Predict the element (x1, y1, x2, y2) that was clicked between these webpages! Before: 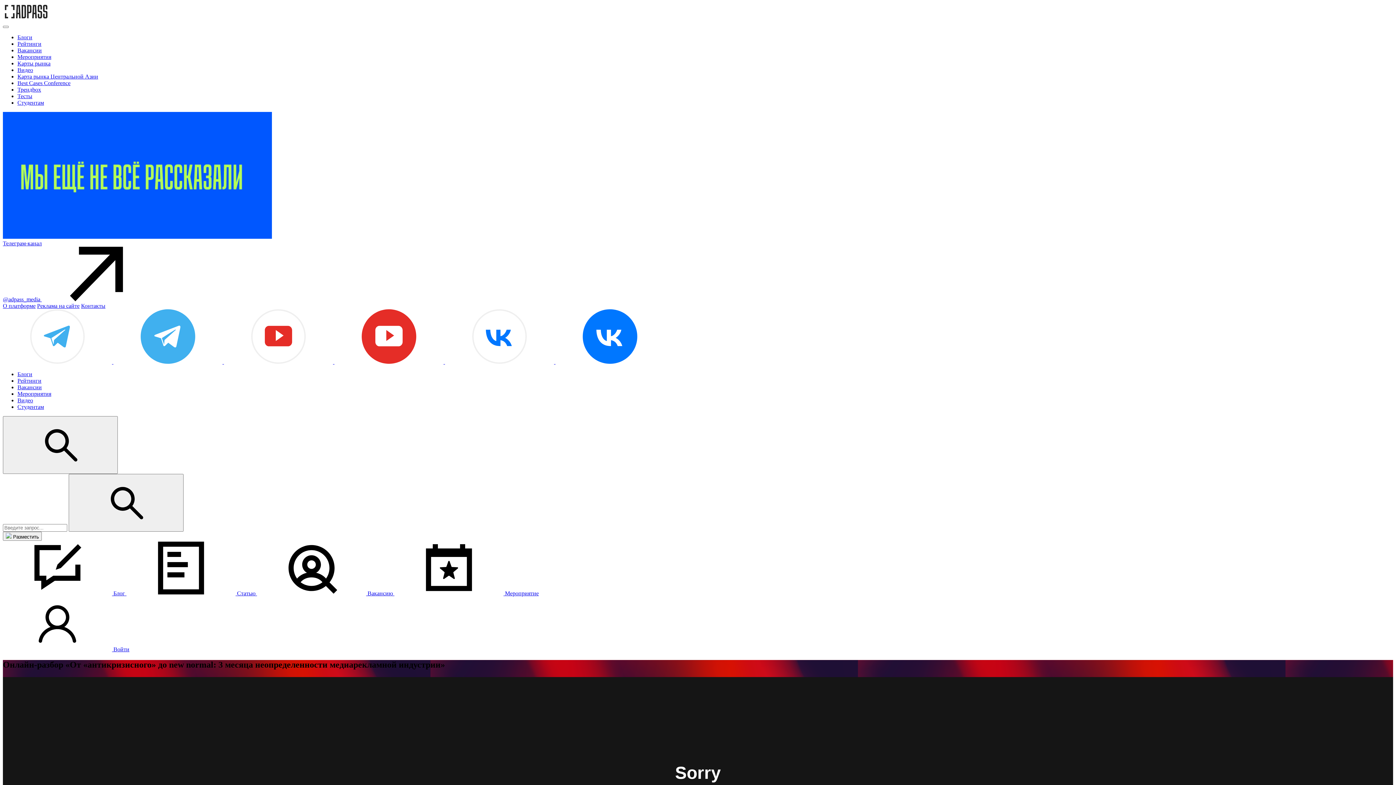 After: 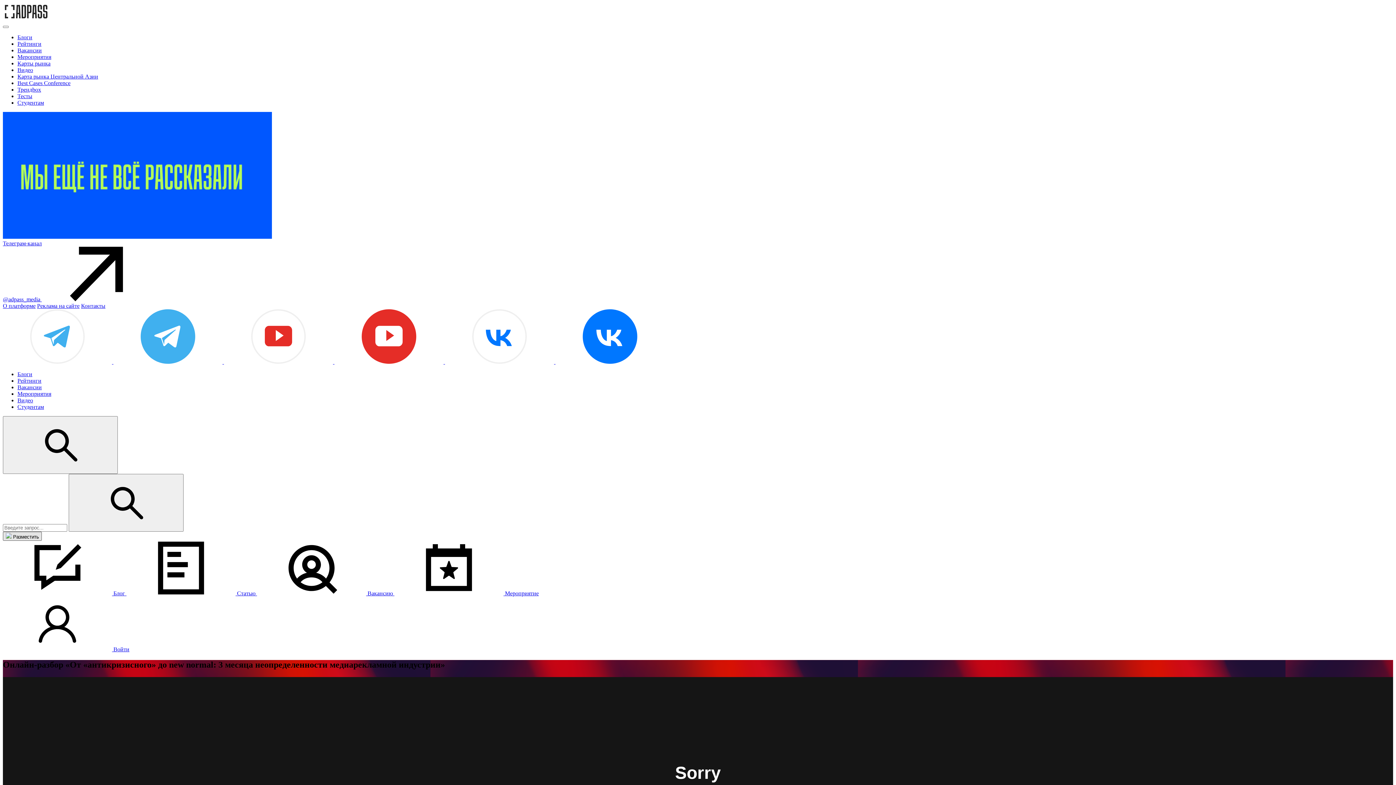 Action: label:  Разместить bbox: (2, 532, 41, 541)